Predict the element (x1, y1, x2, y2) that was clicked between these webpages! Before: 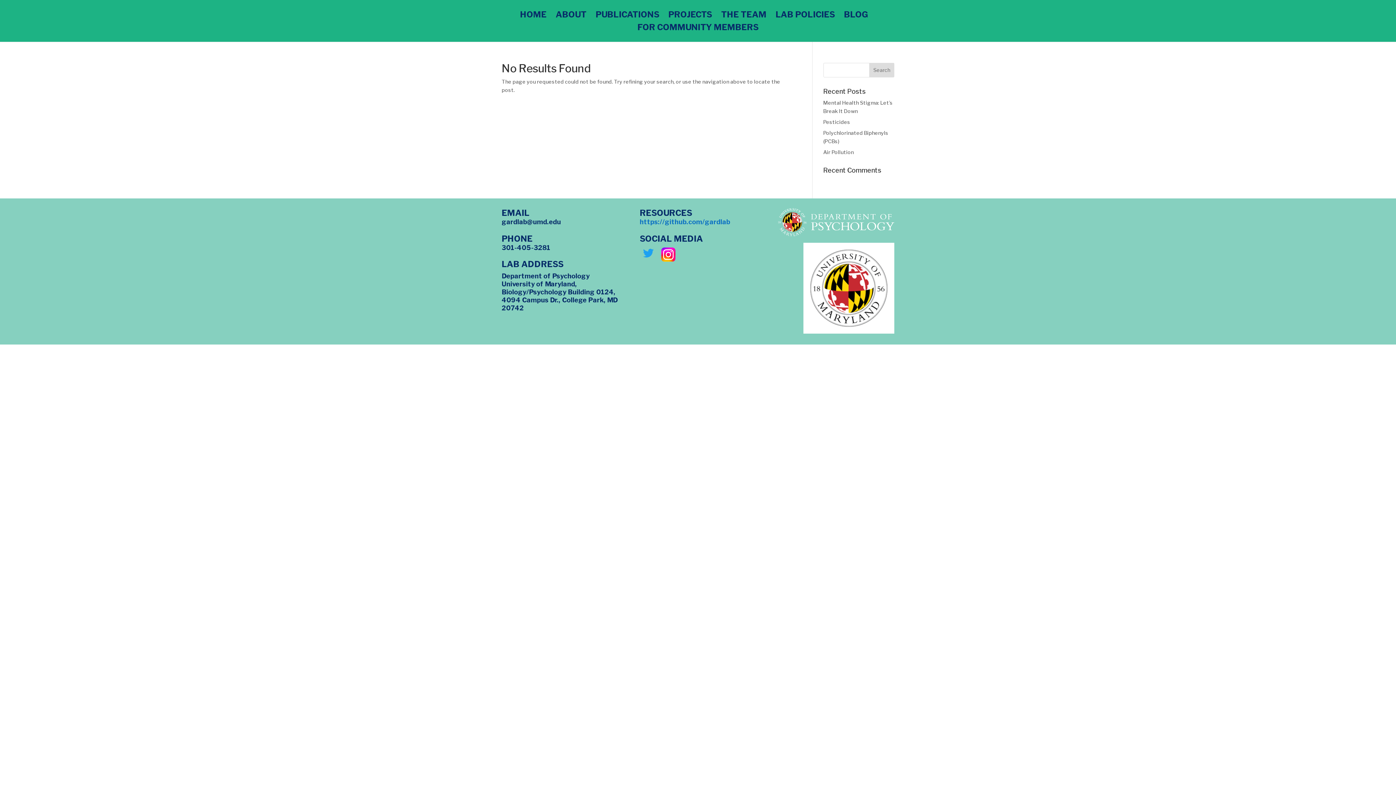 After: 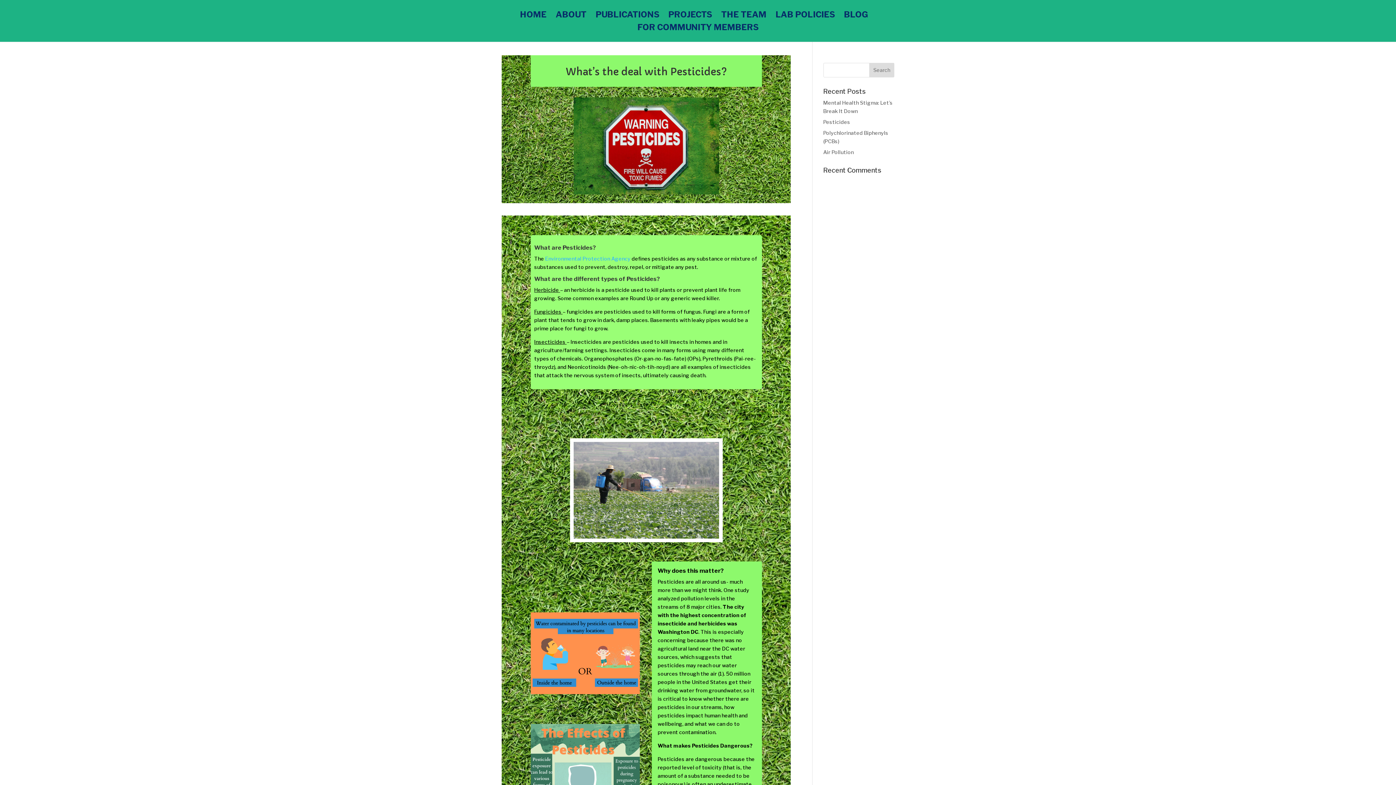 Action: bbox: (823, 118, 850, 124) label: Pesticides